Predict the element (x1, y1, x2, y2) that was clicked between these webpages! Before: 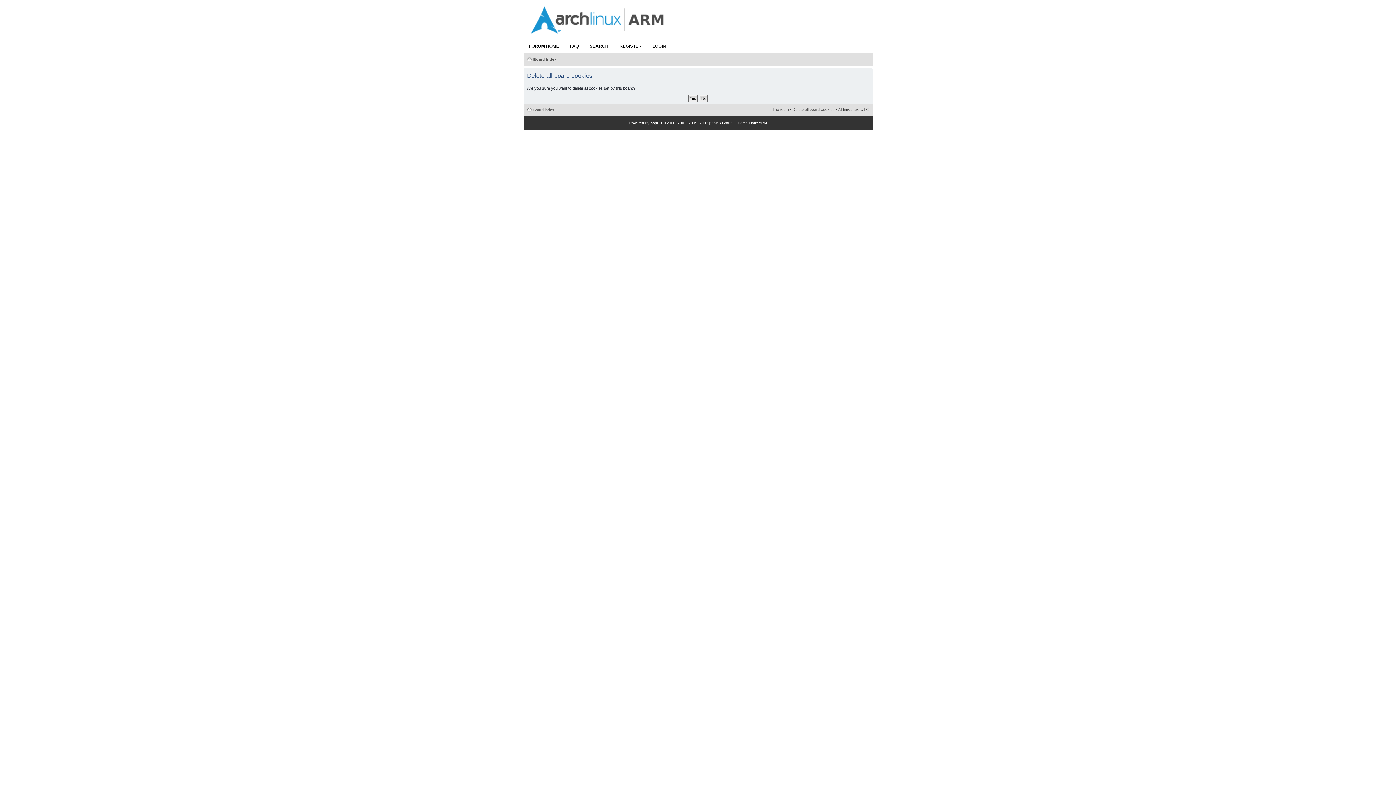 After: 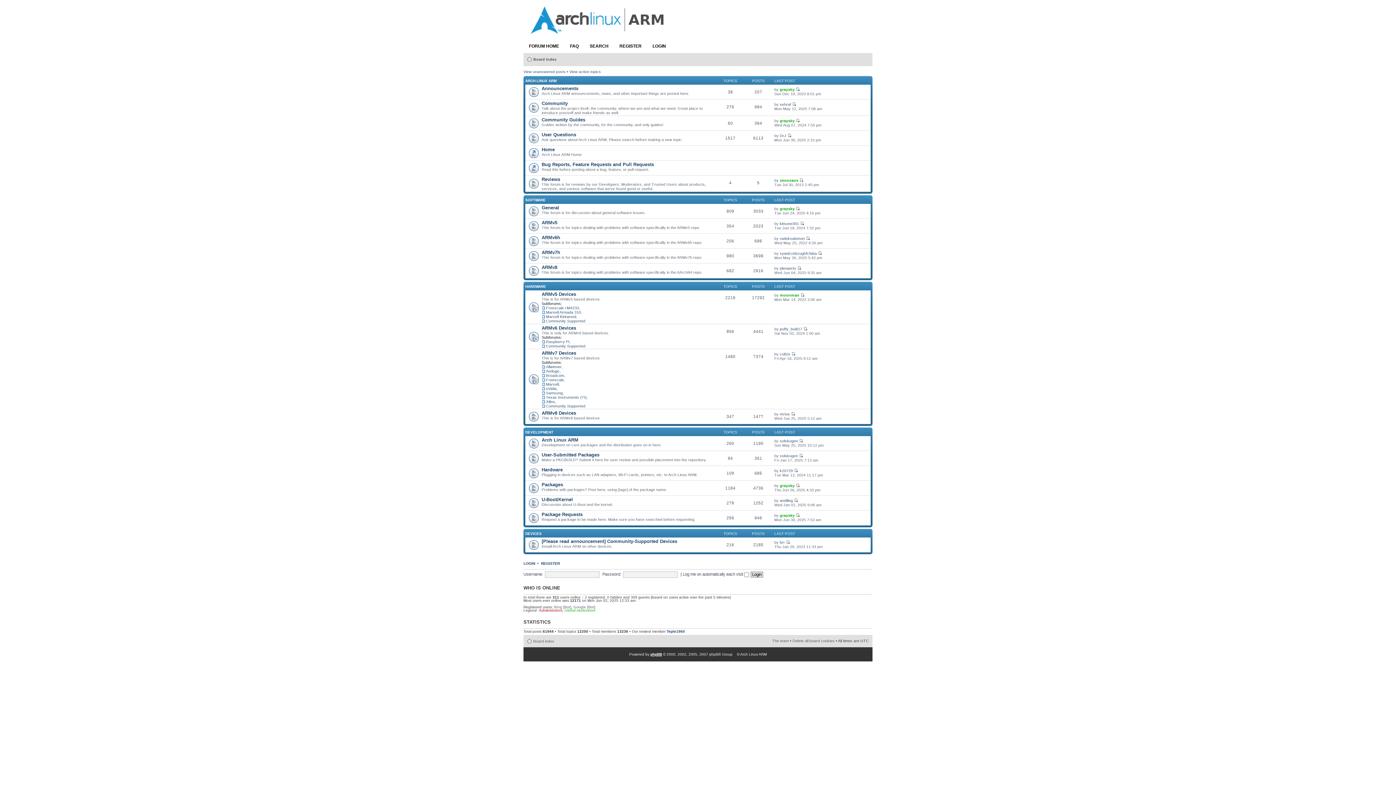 Action: bbox: (533, 57, 556, 61) label: Board index